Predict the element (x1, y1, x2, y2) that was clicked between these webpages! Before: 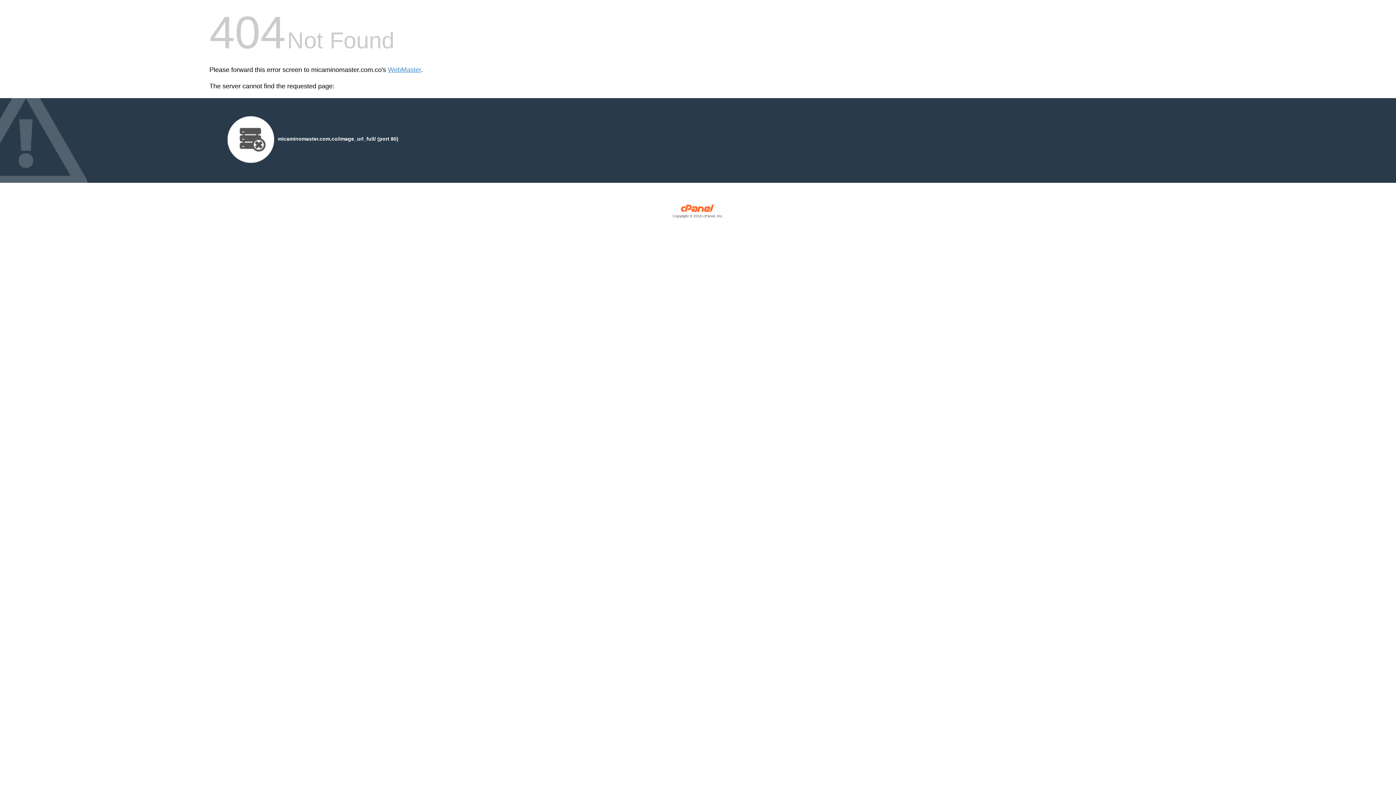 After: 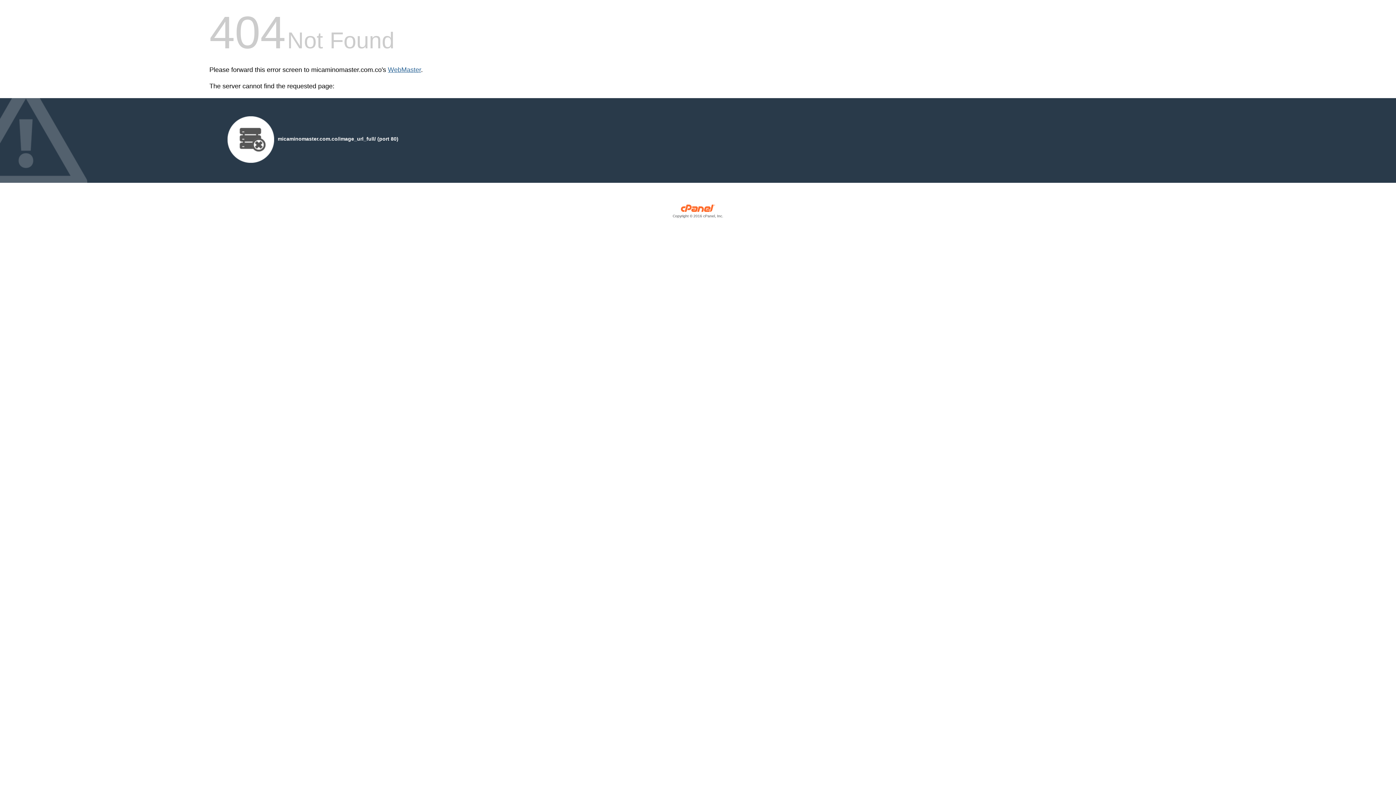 Action: label: WebMaster bbox: (388, 66, 421, 73)